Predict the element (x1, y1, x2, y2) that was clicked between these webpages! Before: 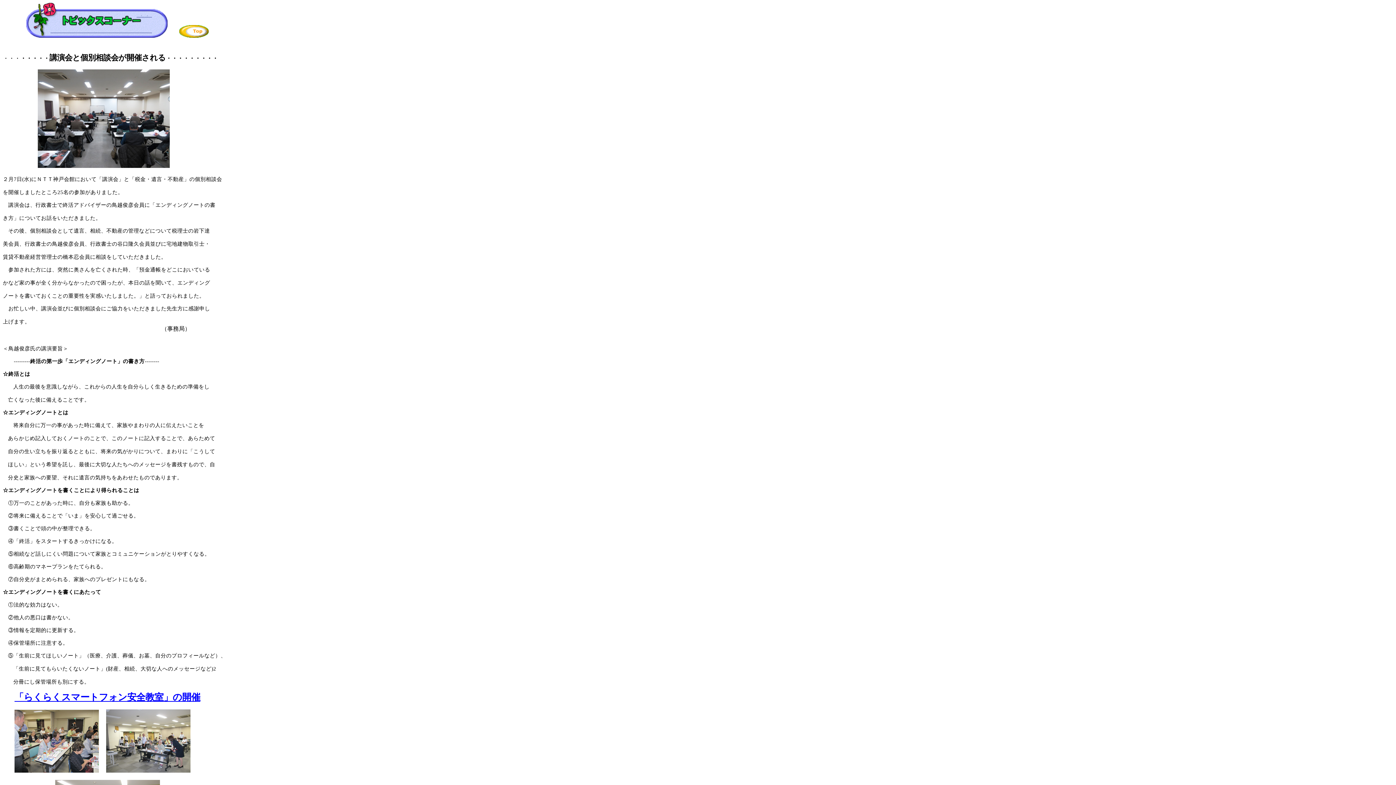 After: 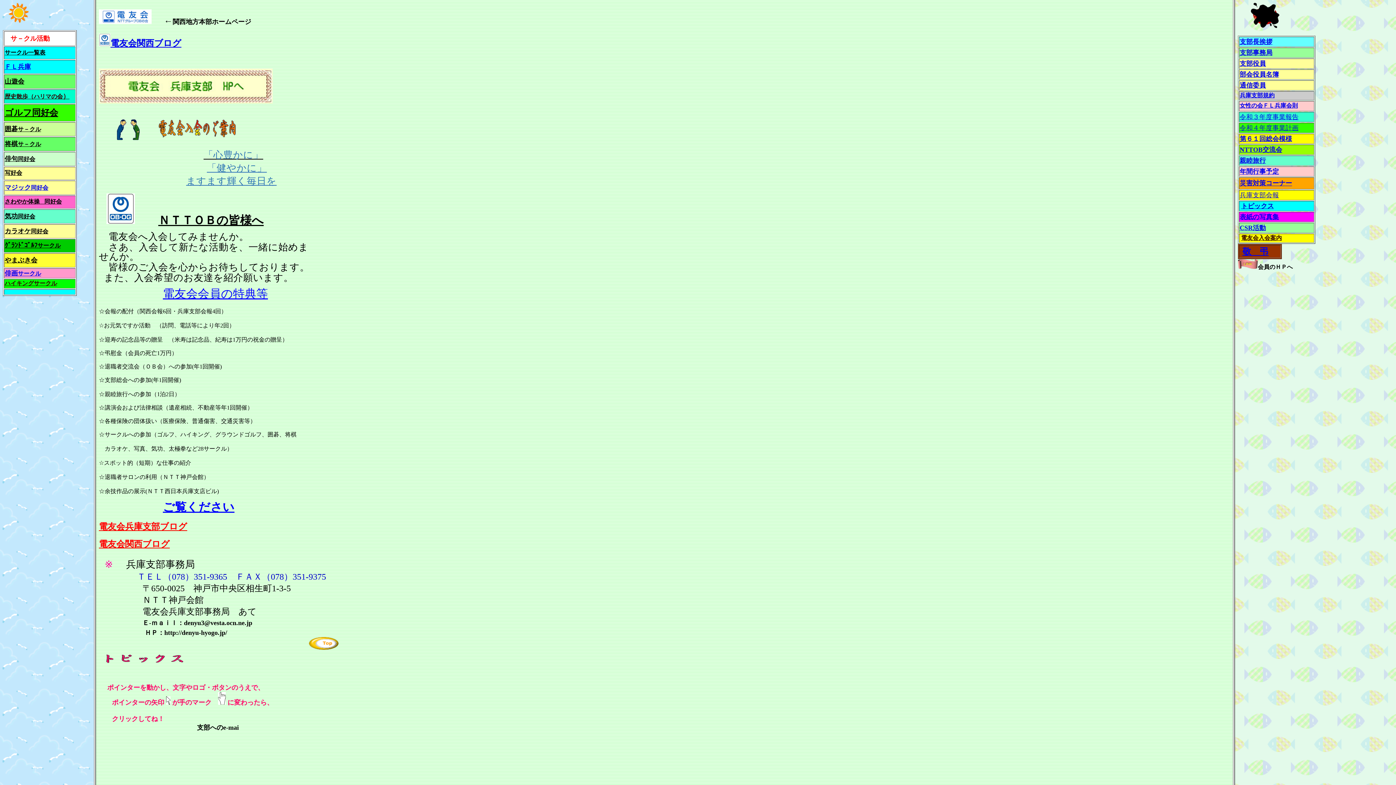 Action: bbox: (179, 32, 208, 38)